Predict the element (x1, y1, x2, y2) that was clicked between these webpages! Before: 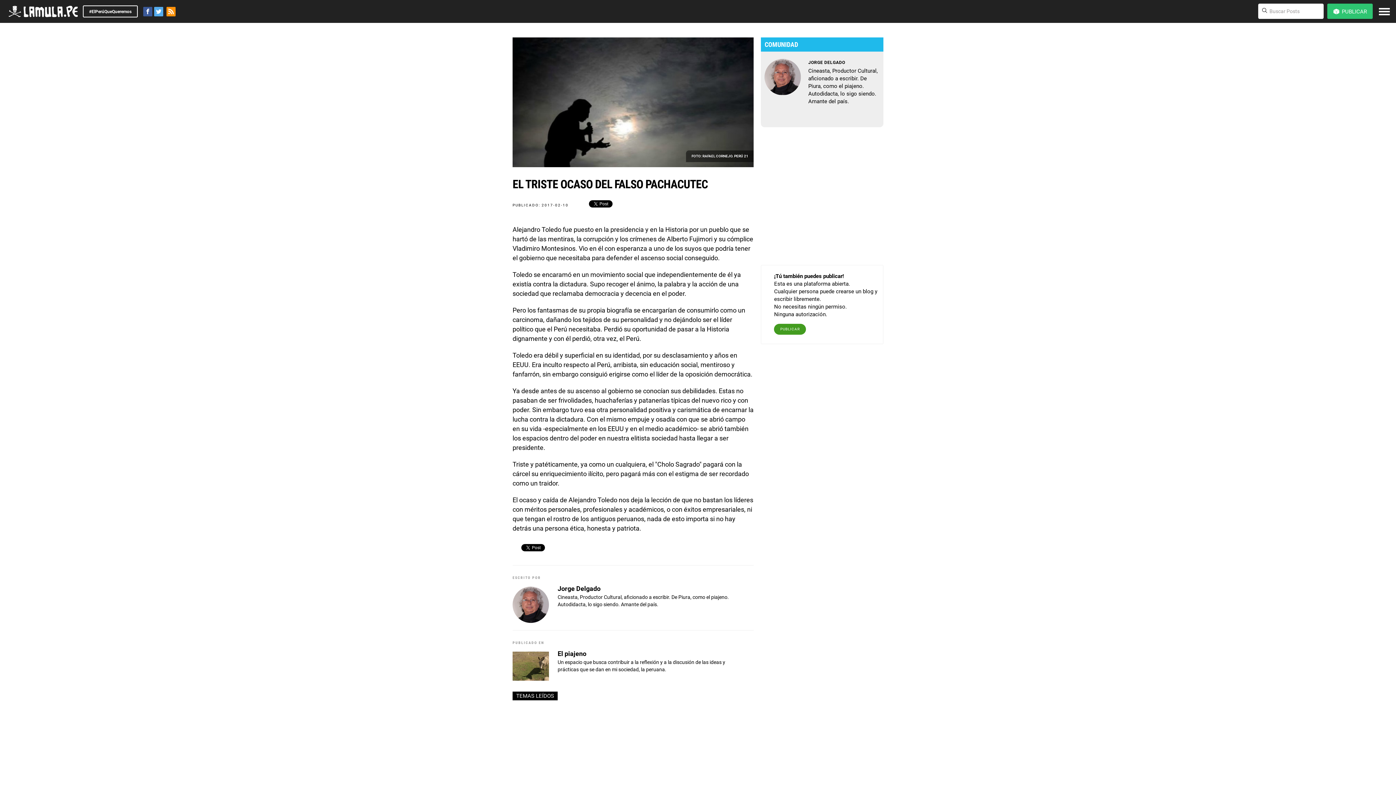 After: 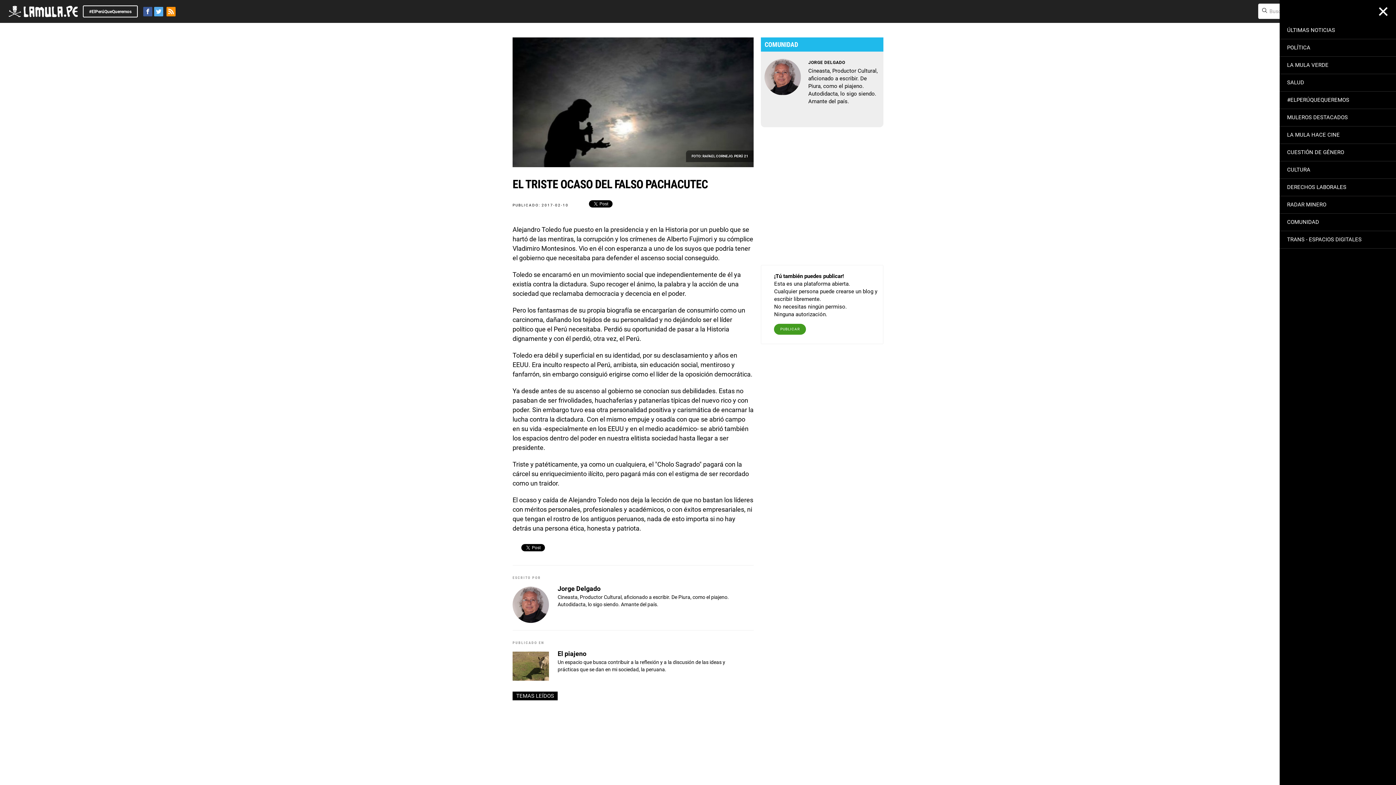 Action: bbox: (1378, 7, 1390, 15)